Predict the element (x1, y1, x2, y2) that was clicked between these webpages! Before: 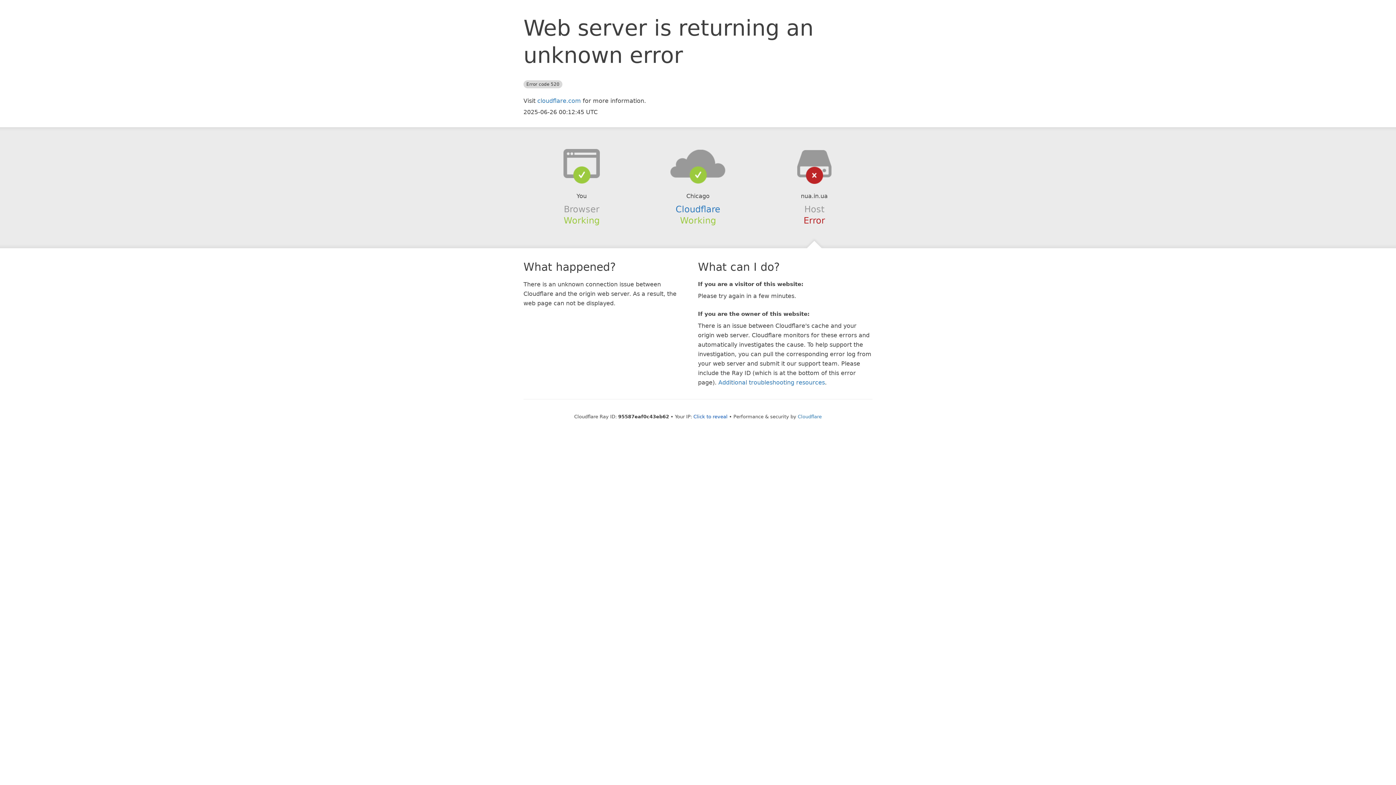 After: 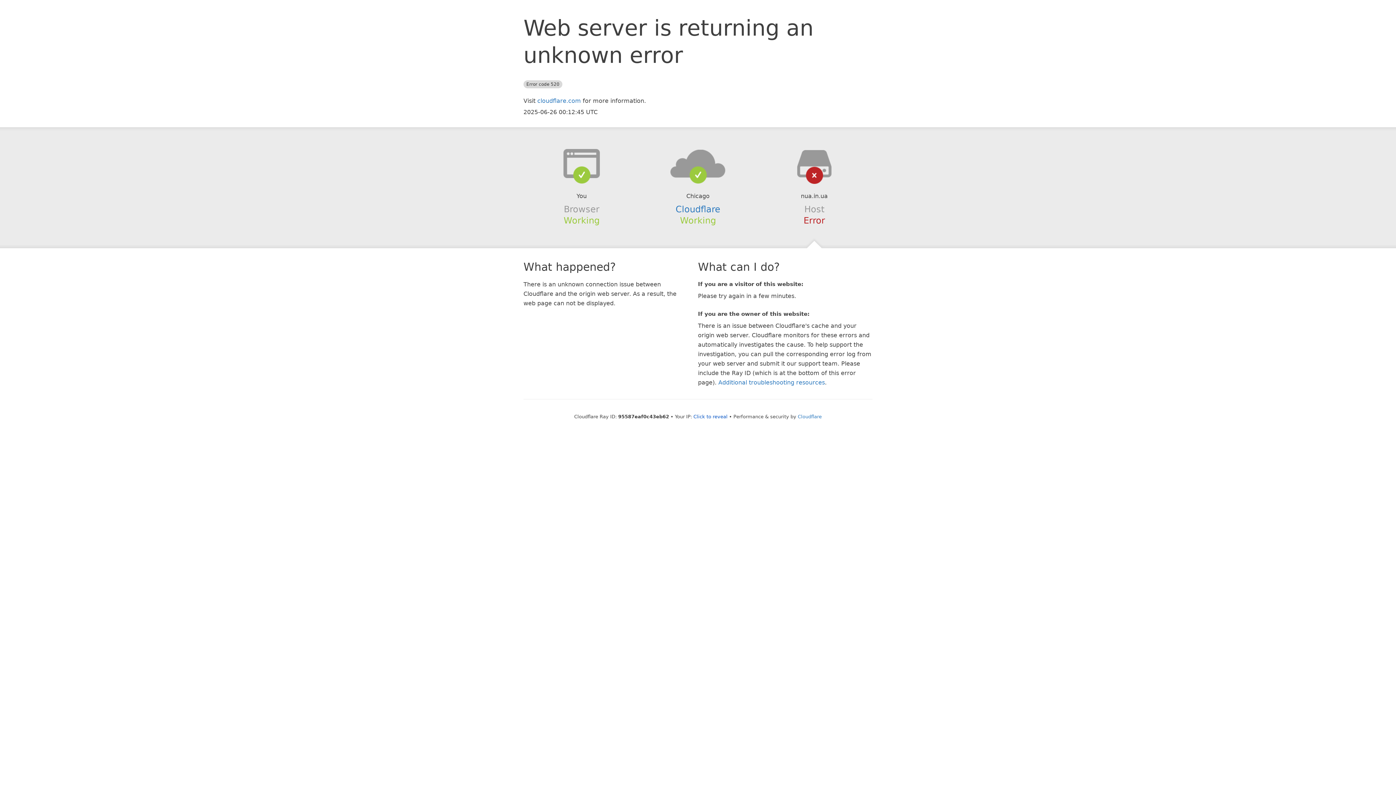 Action: bbox: (639, 148, 756, 178)